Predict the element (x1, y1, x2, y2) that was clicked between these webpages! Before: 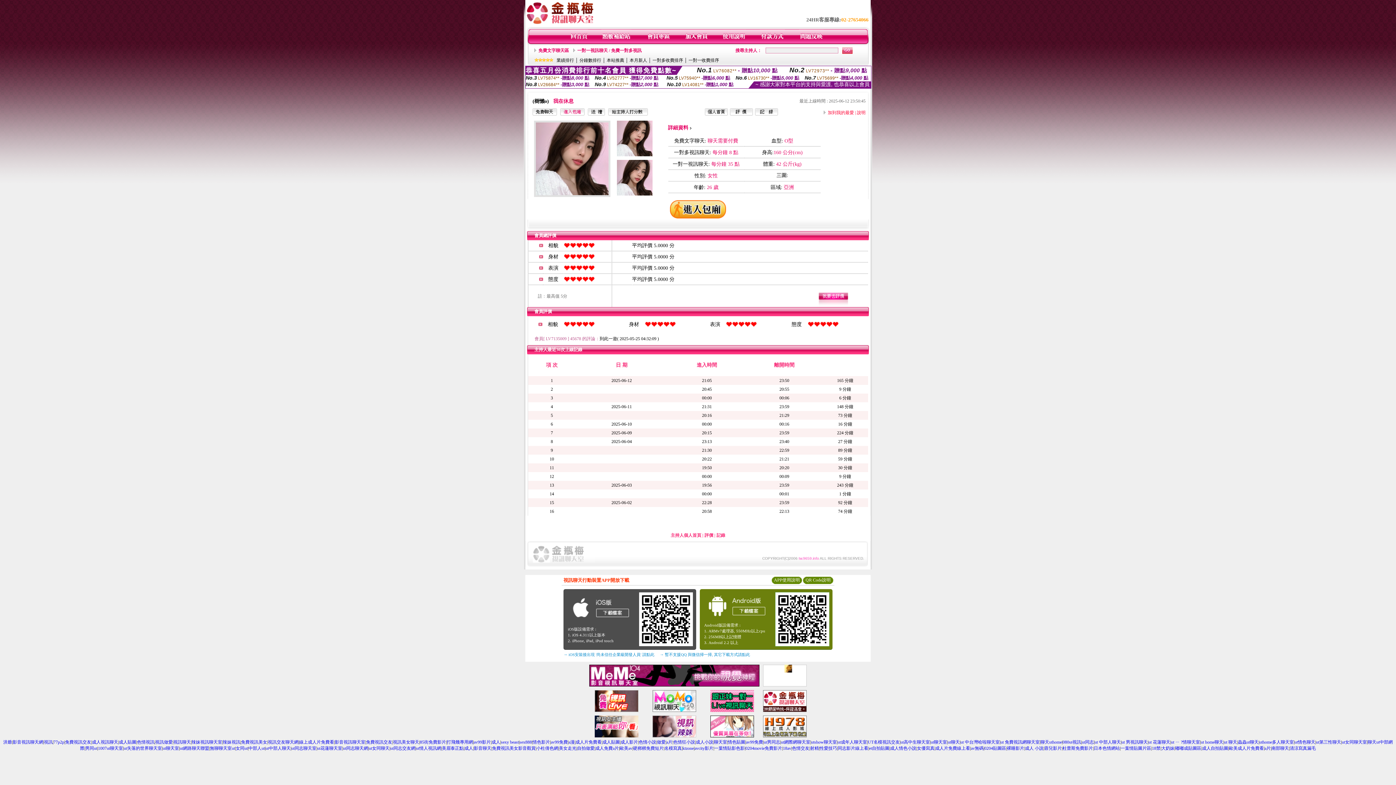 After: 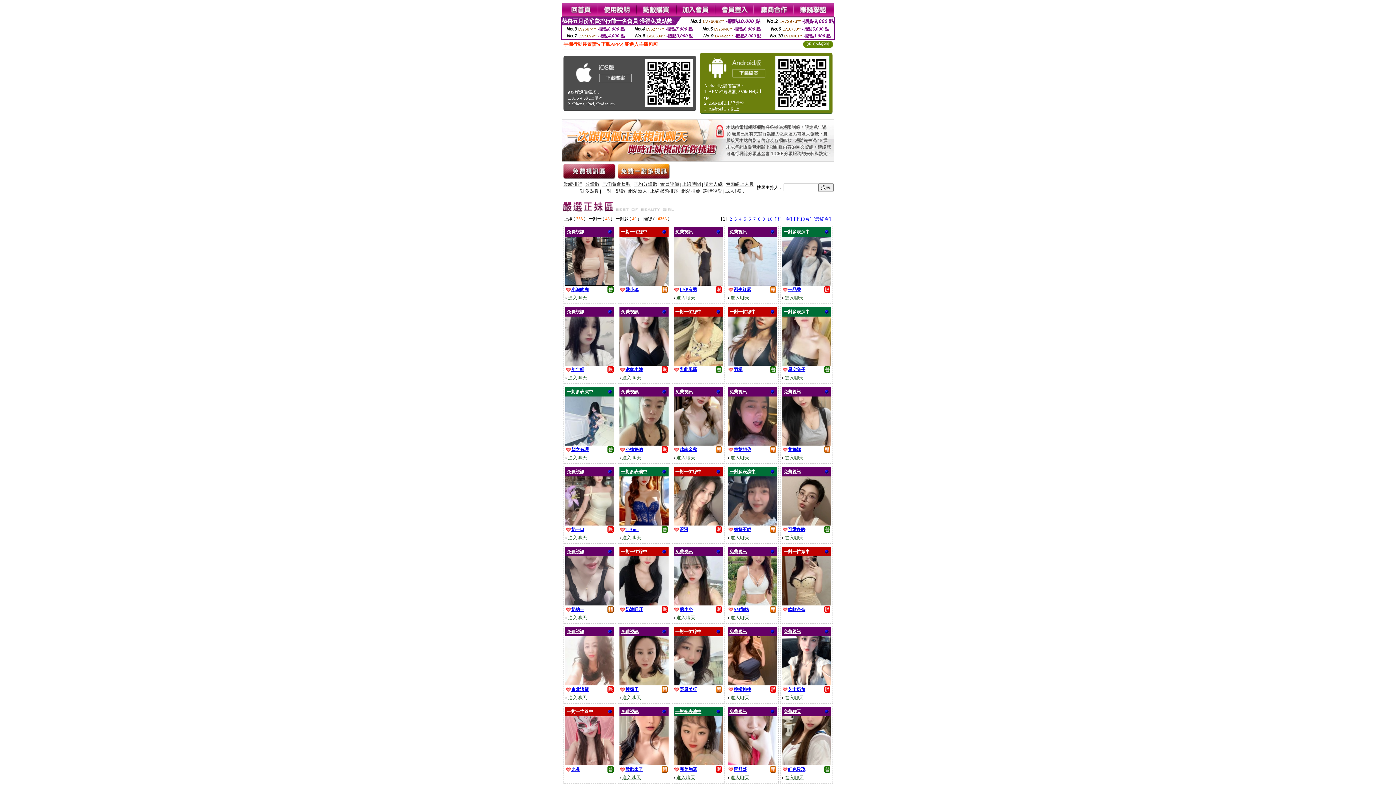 Action: label: 成人 bbox: (464, 746, 473, 751)